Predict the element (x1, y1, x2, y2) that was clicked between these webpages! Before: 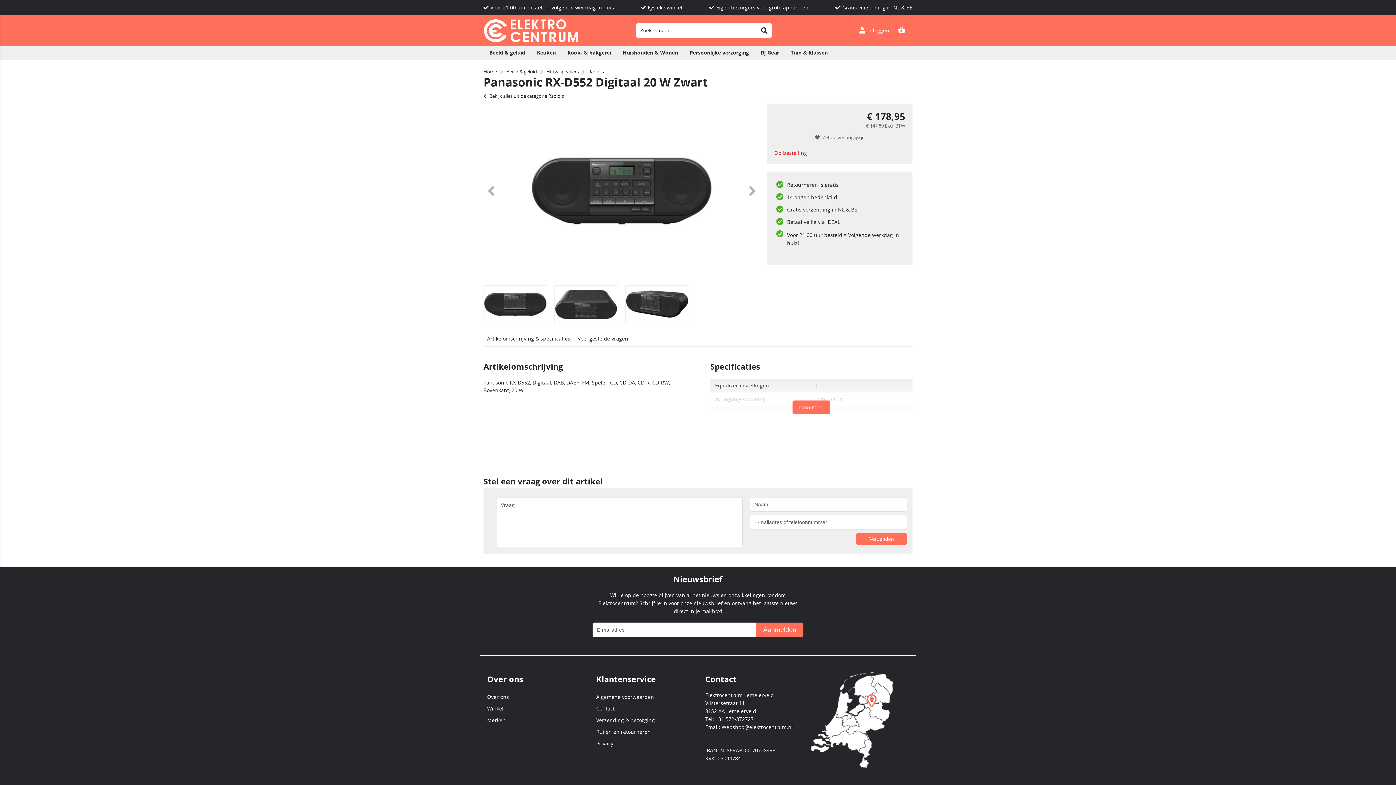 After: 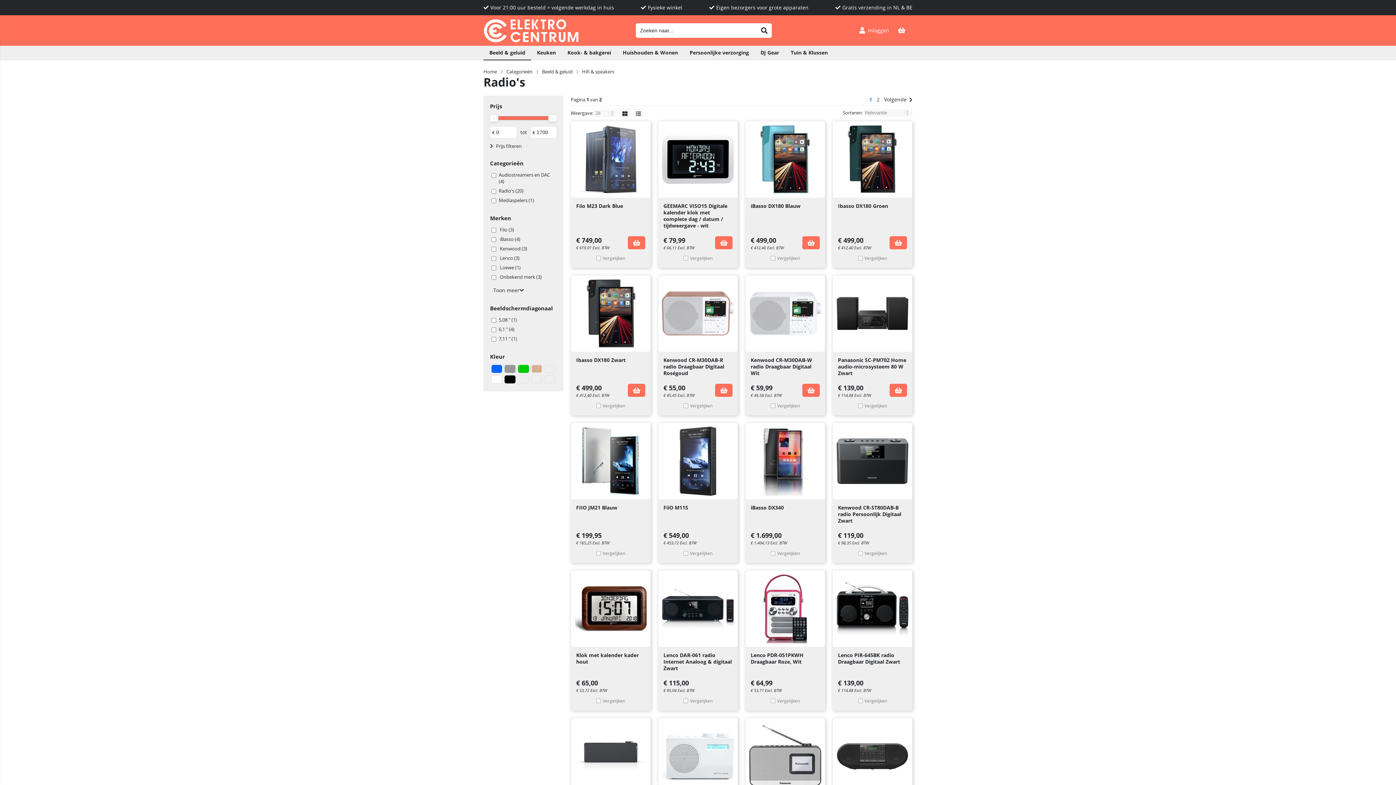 Action: bbox: (483, 92, 564, 99) label: Bekijk alles uit de categorie Radio's